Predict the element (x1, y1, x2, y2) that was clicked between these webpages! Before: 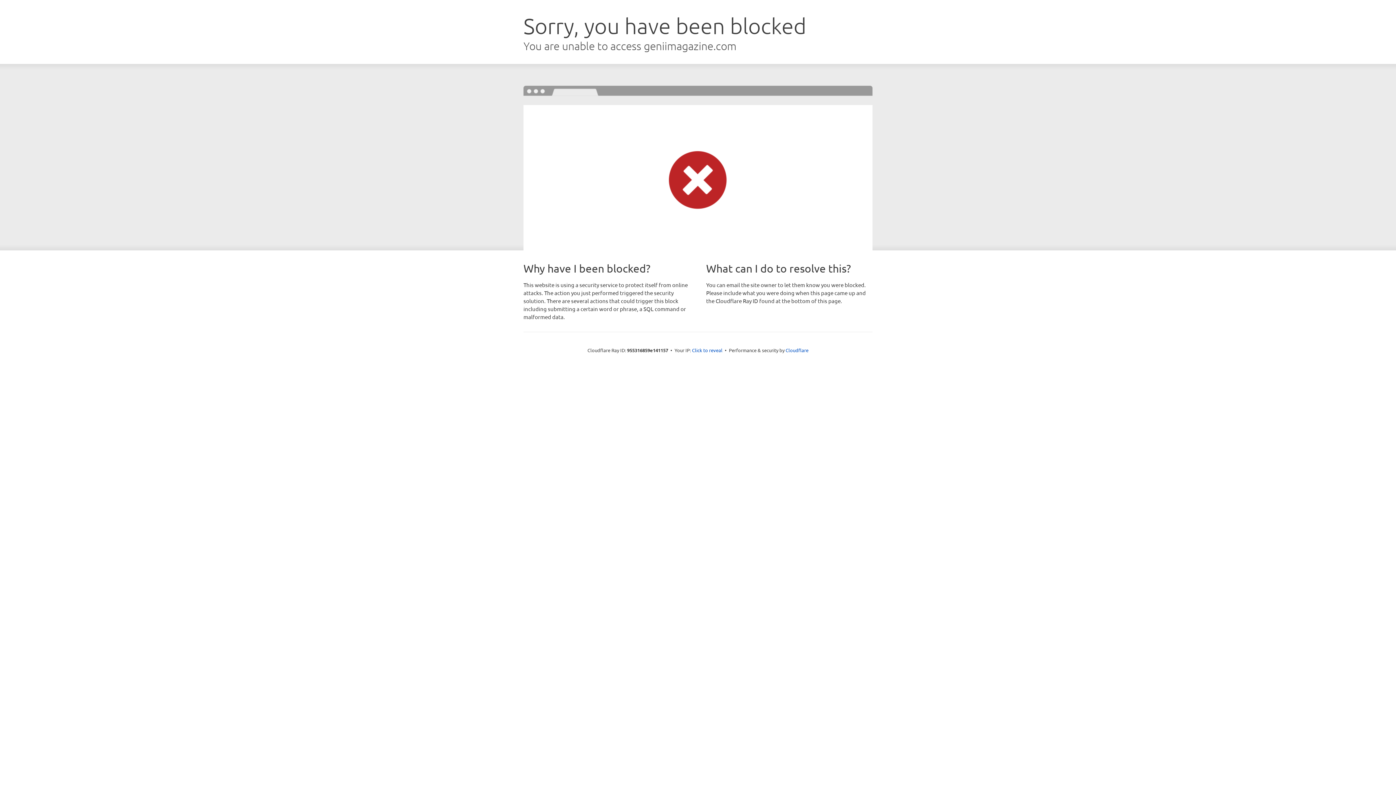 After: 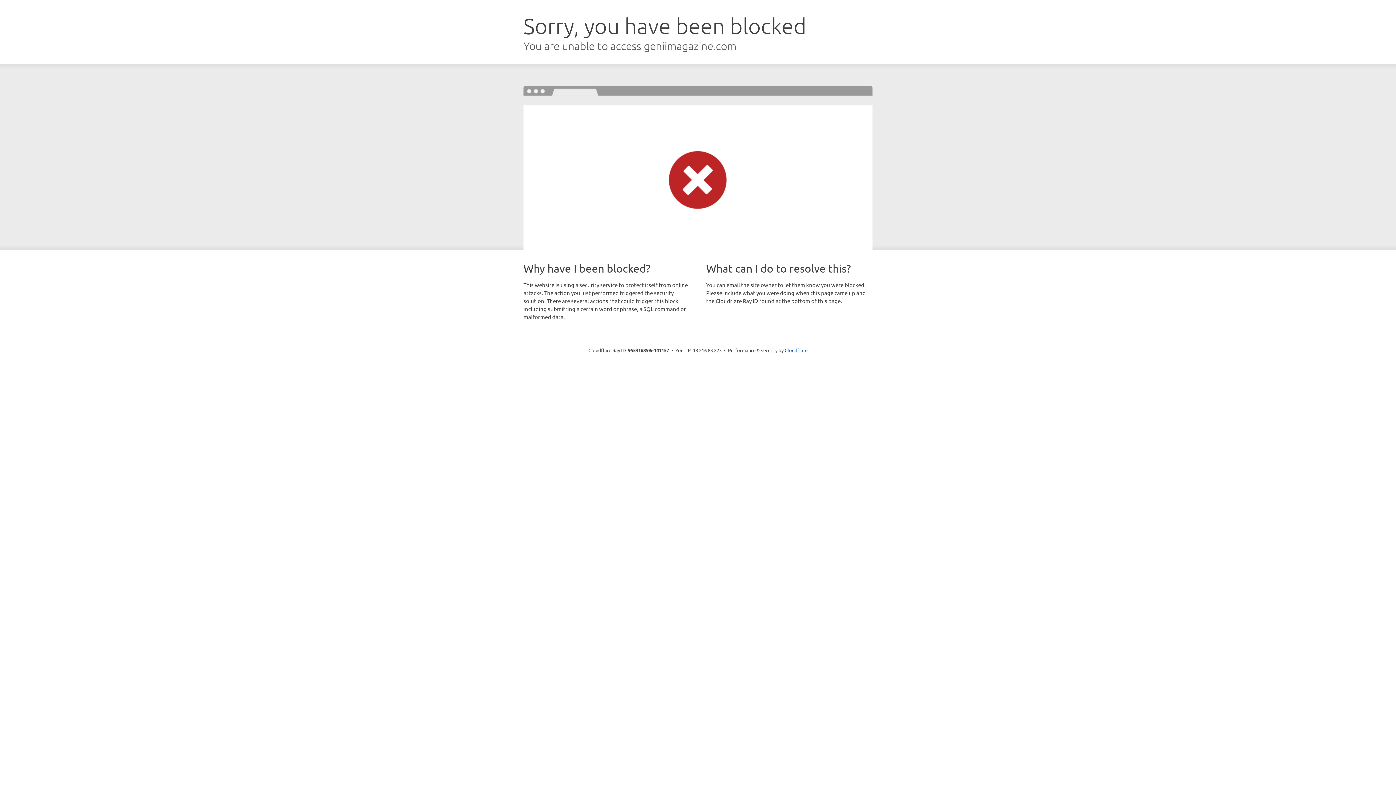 Action: label: Click to reveal bbox: (692, 346, 722, 353)